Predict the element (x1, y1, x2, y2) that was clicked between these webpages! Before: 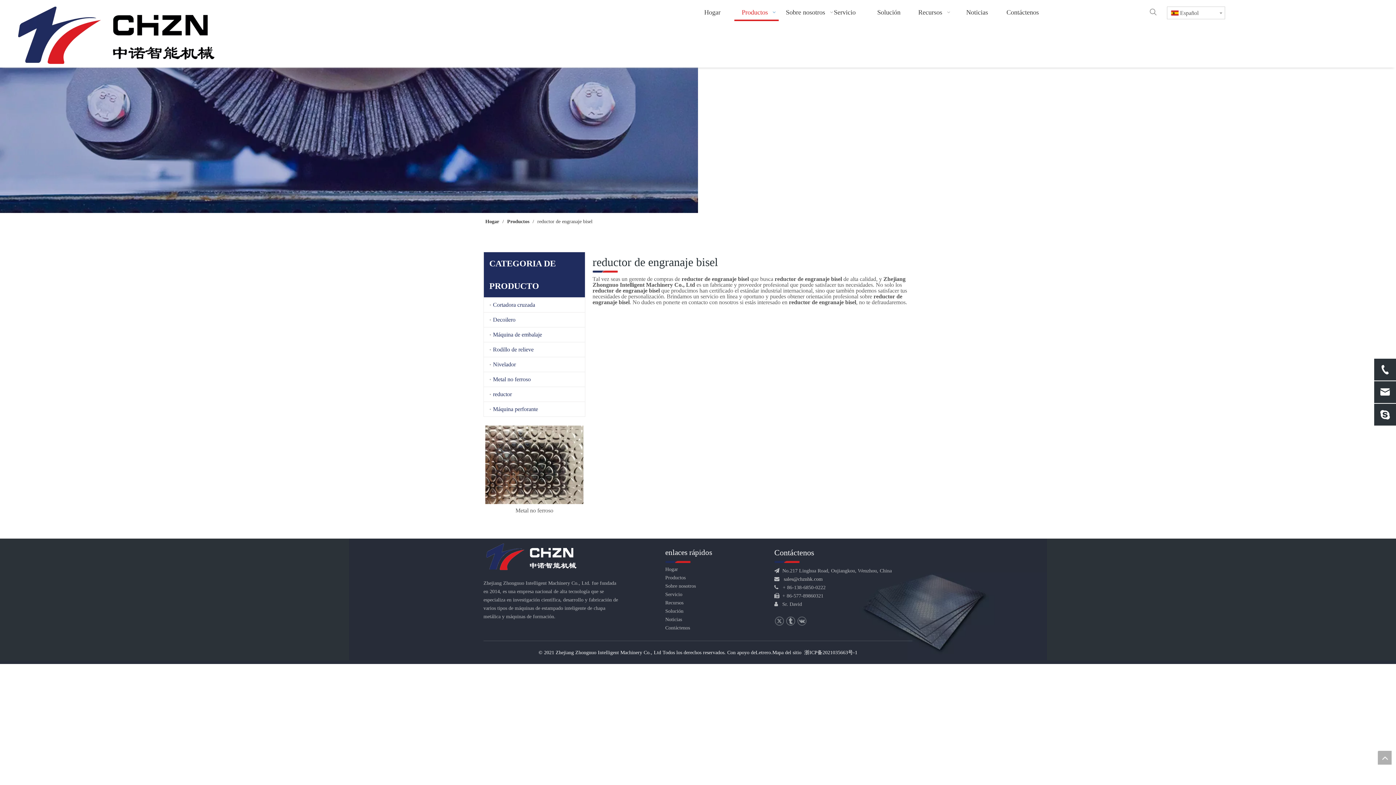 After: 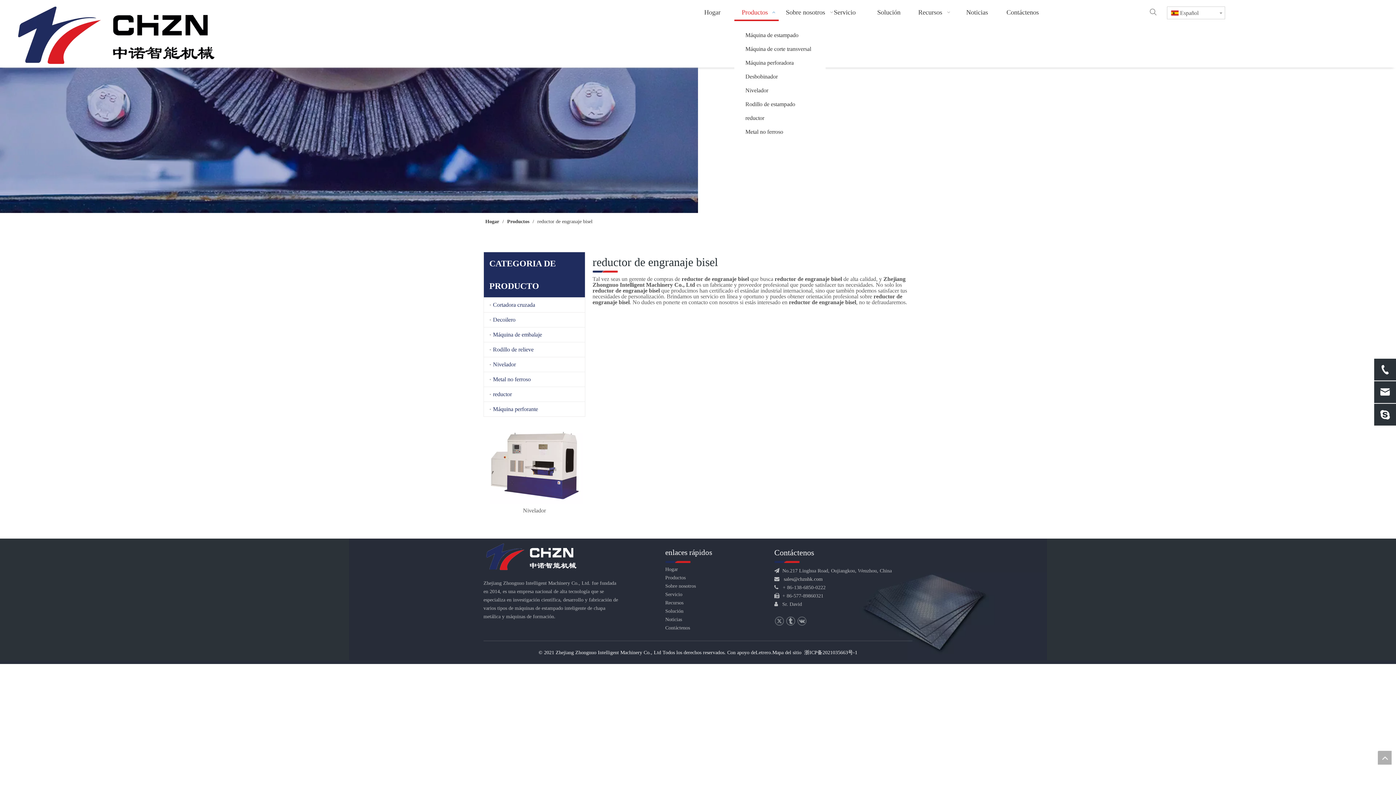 Action: label: Productos   bbox: (734, 3, 778, 21)